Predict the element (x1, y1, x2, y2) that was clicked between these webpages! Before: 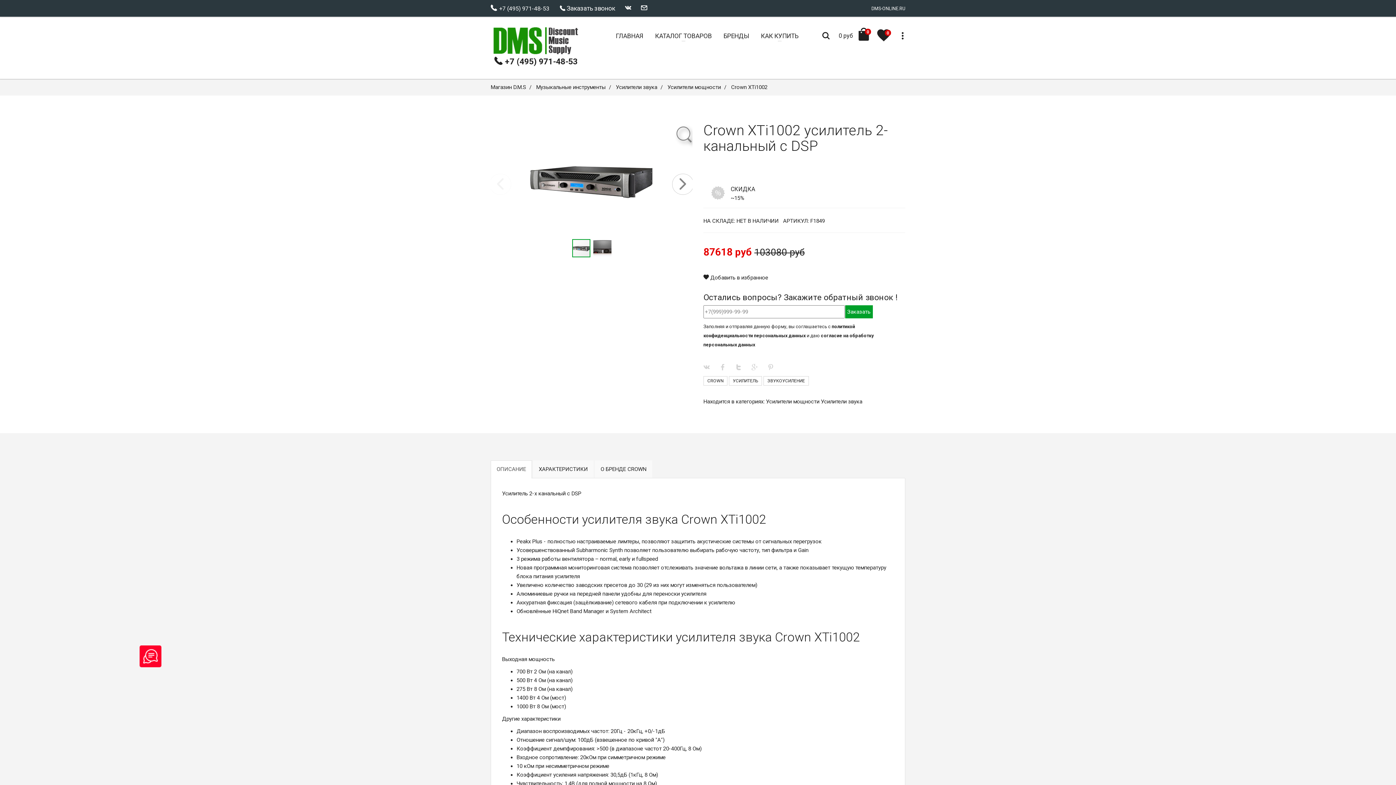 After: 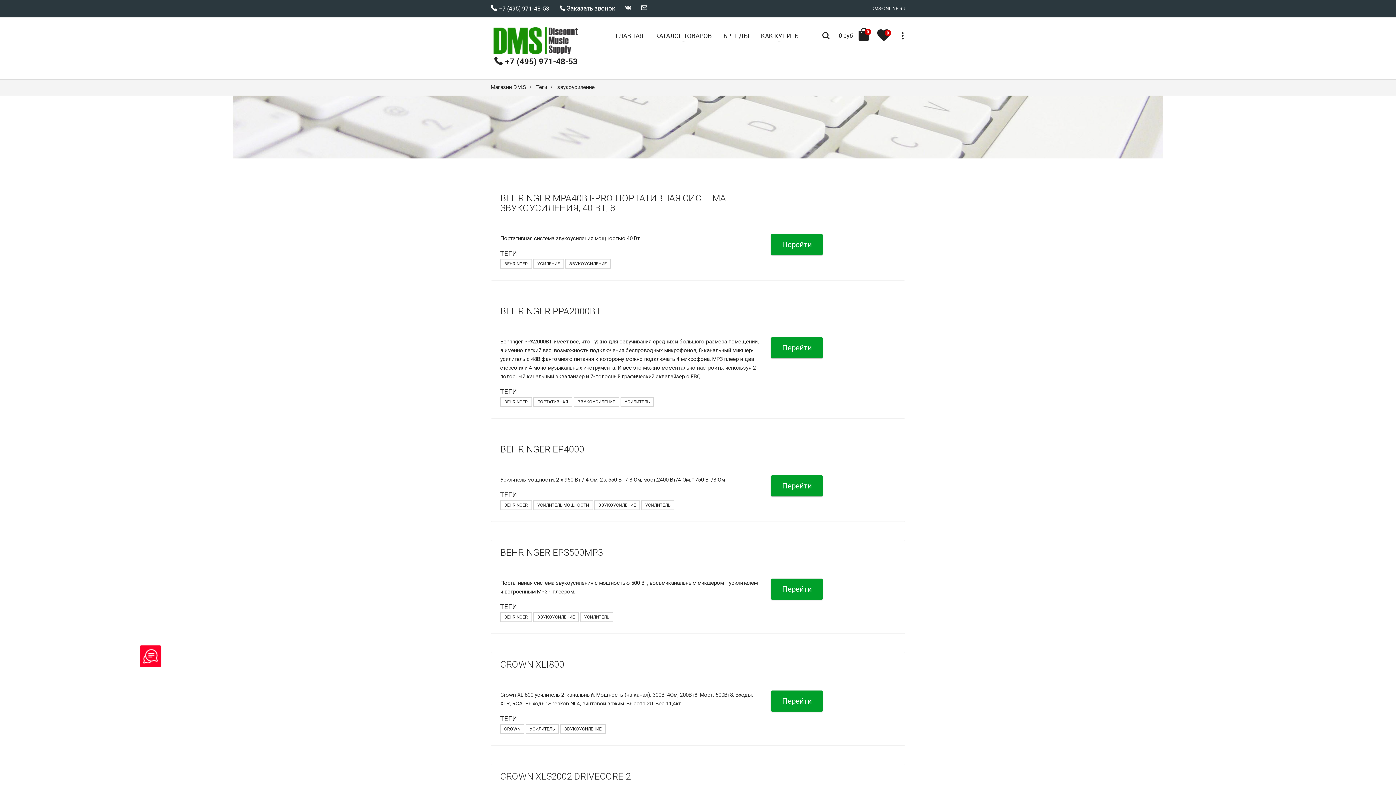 Action: label: ЗВУКОУСИЛЕНИЕ bbox: (763, 376, 809, 385)